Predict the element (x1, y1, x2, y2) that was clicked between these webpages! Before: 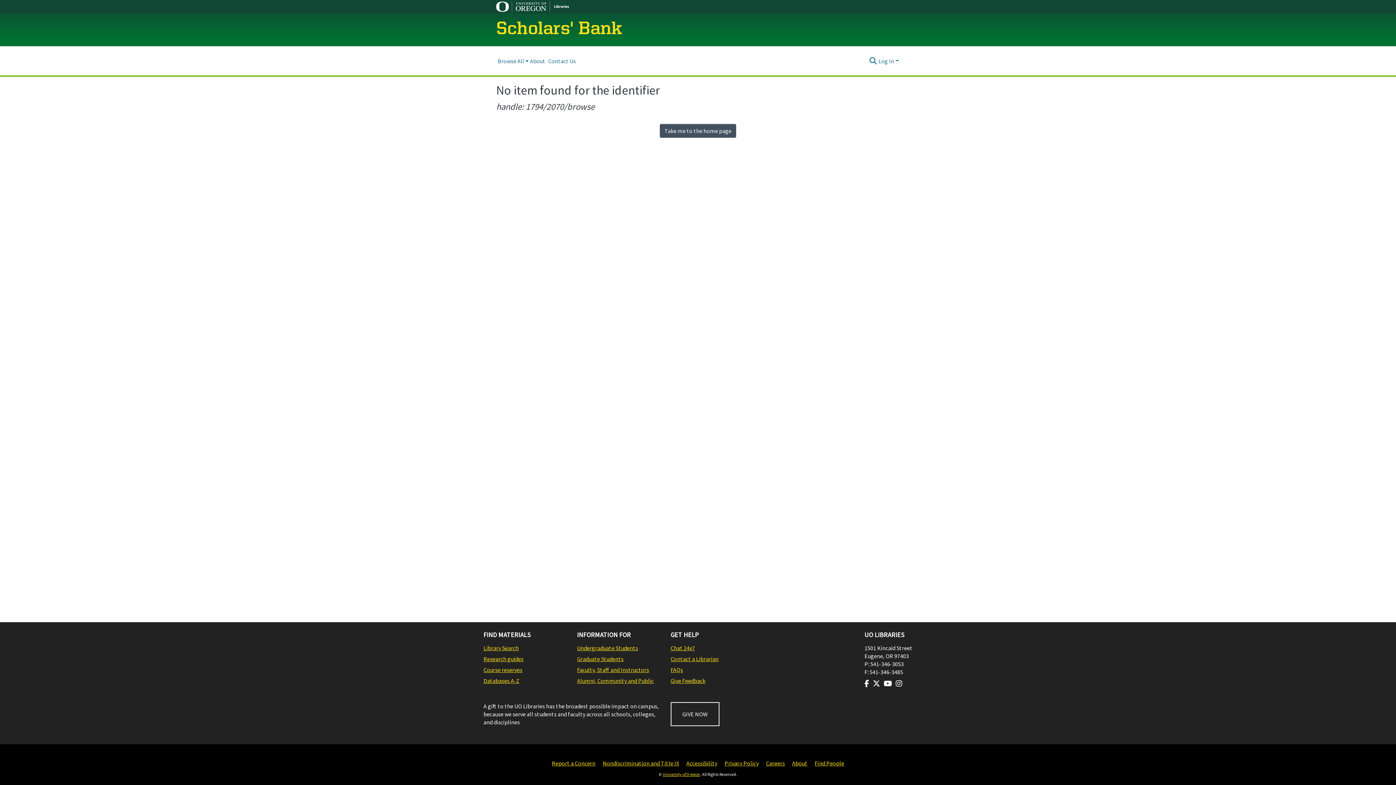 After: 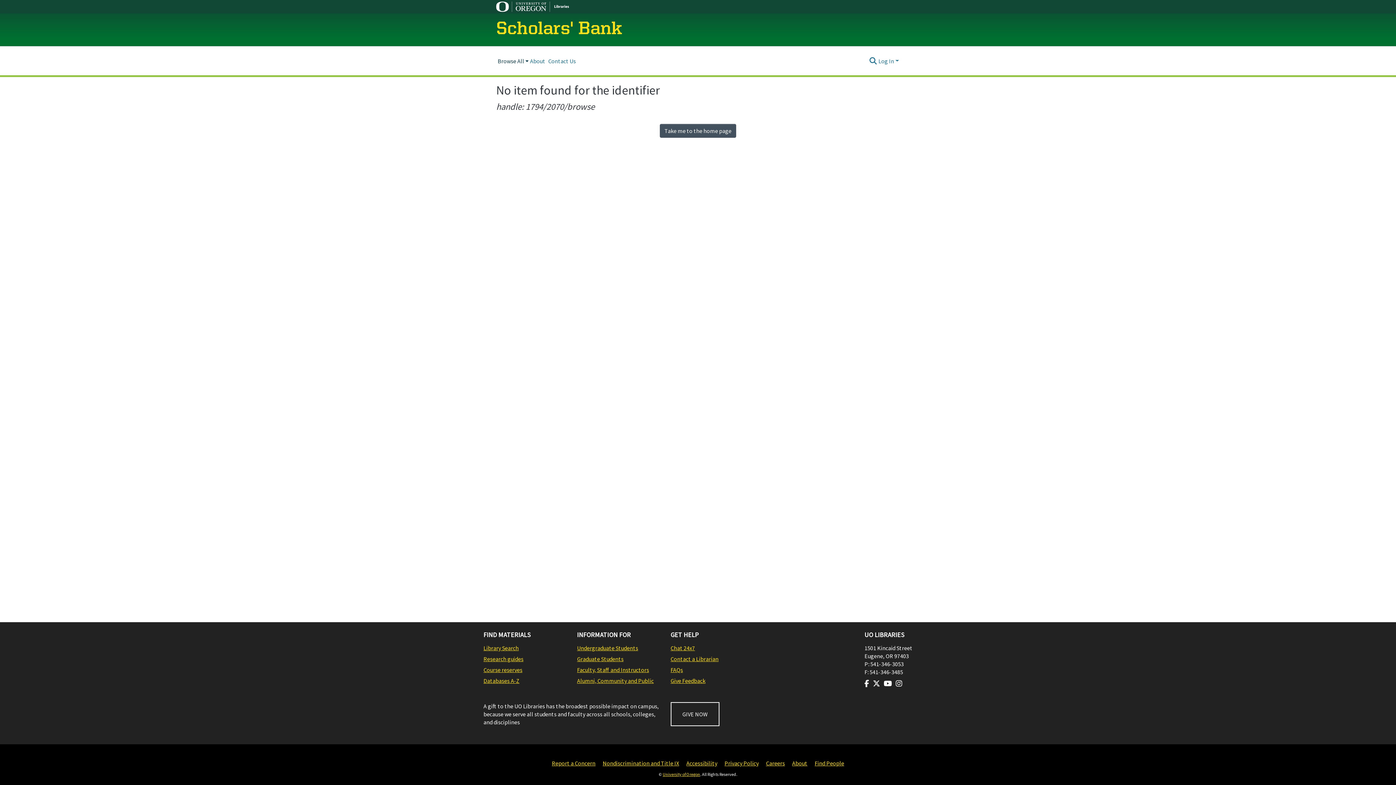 Action: label: Browse All bbox: (496, 49, 528, 72)